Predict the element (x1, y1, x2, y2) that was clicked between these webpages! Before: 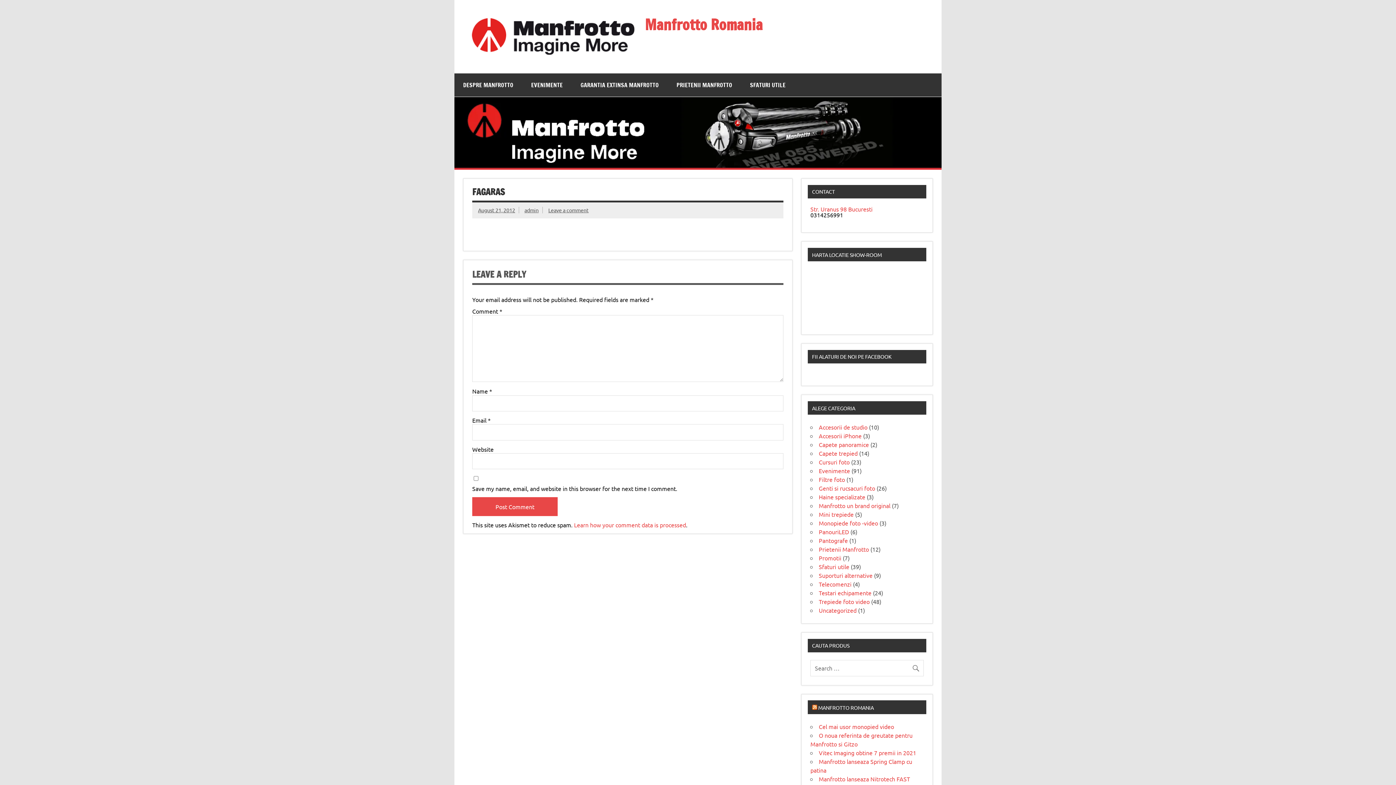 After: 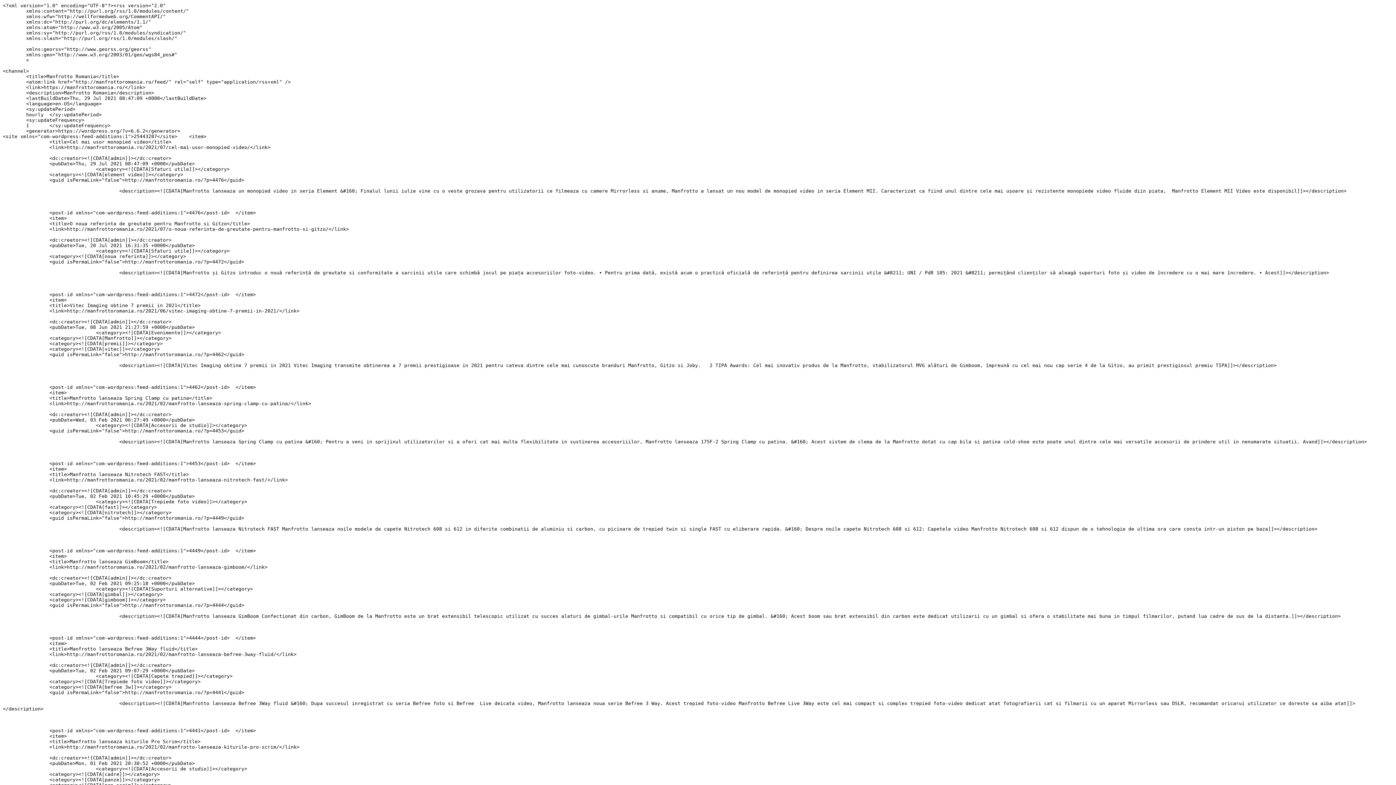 Action: bbox: (812, 704, 817, 711)